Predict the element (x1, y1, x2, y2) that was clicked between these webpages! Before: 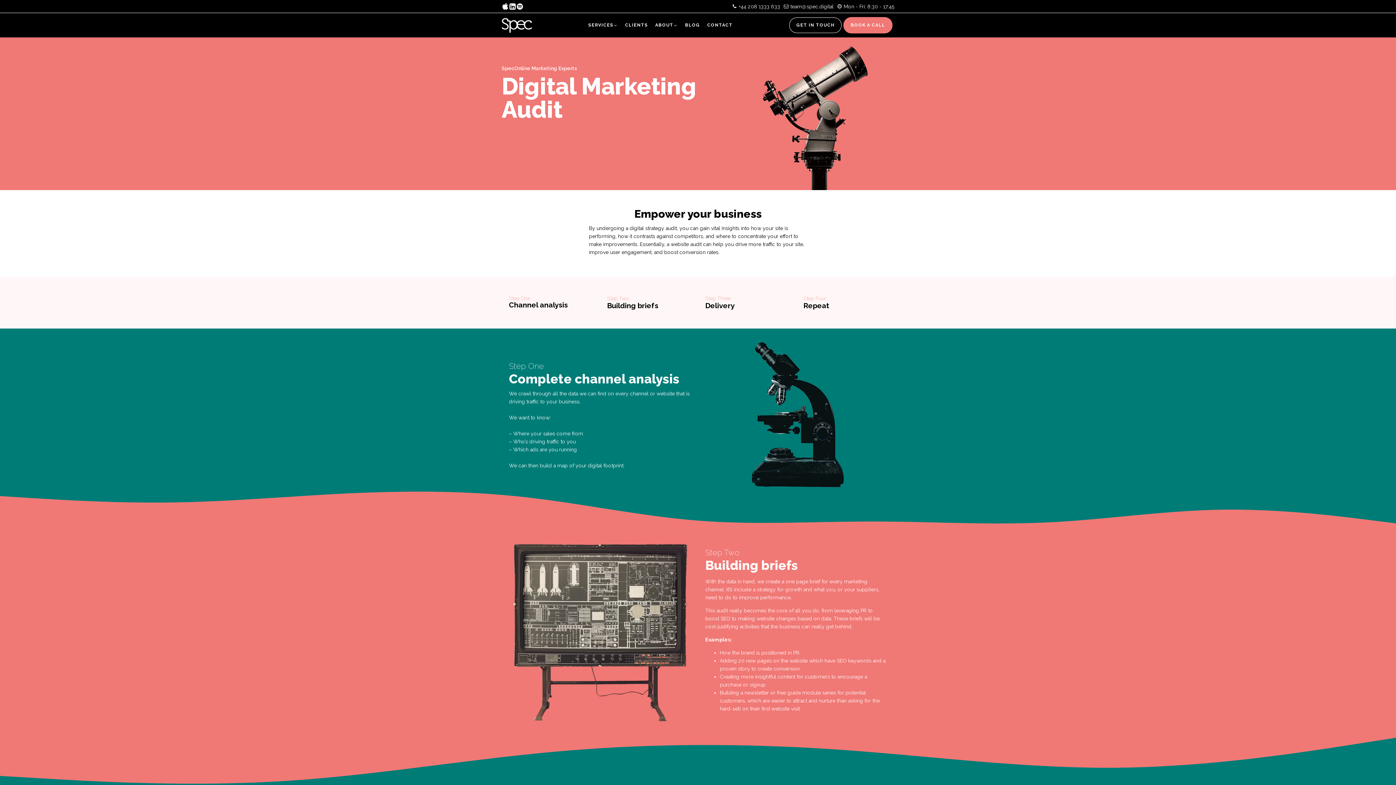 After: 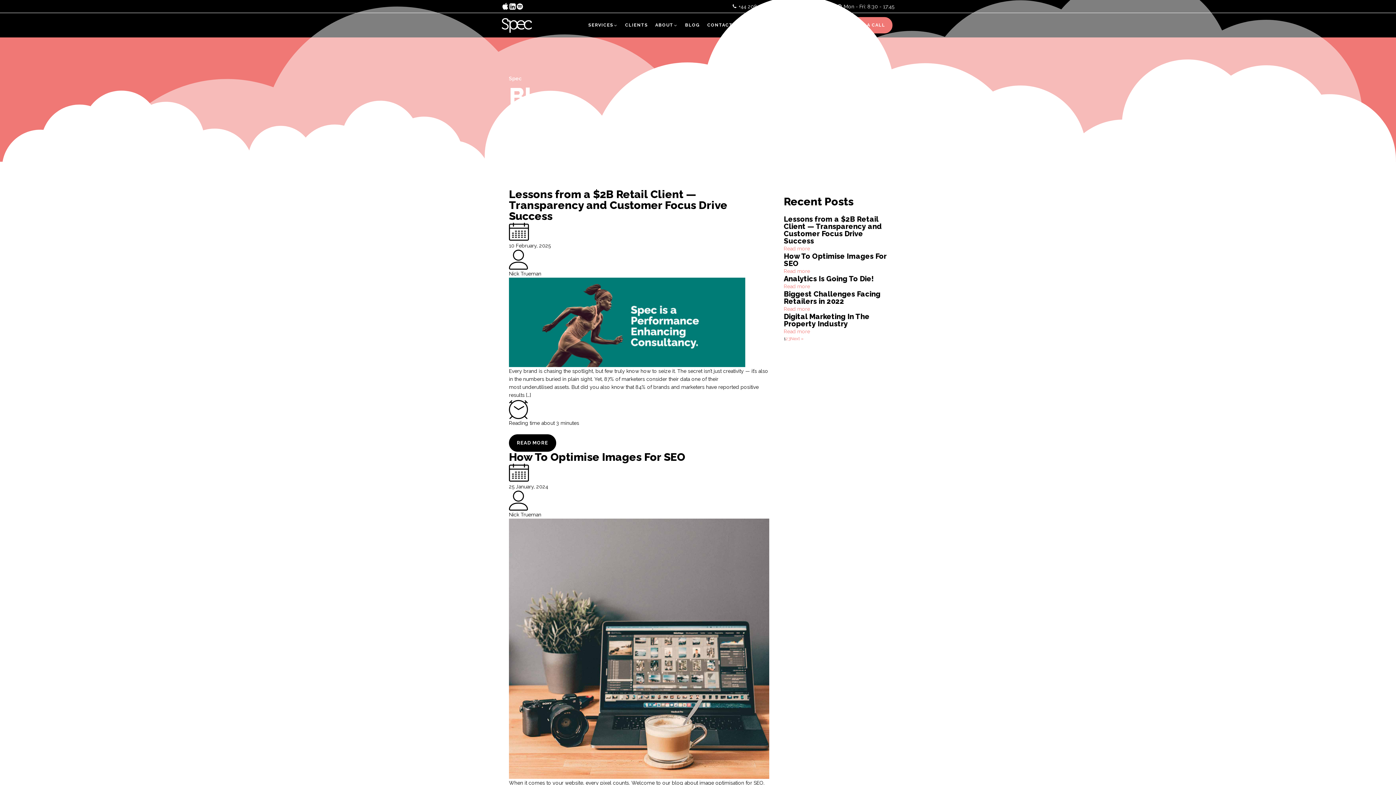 Action: bbox: (681, 20, 703, 30) label: BLOG